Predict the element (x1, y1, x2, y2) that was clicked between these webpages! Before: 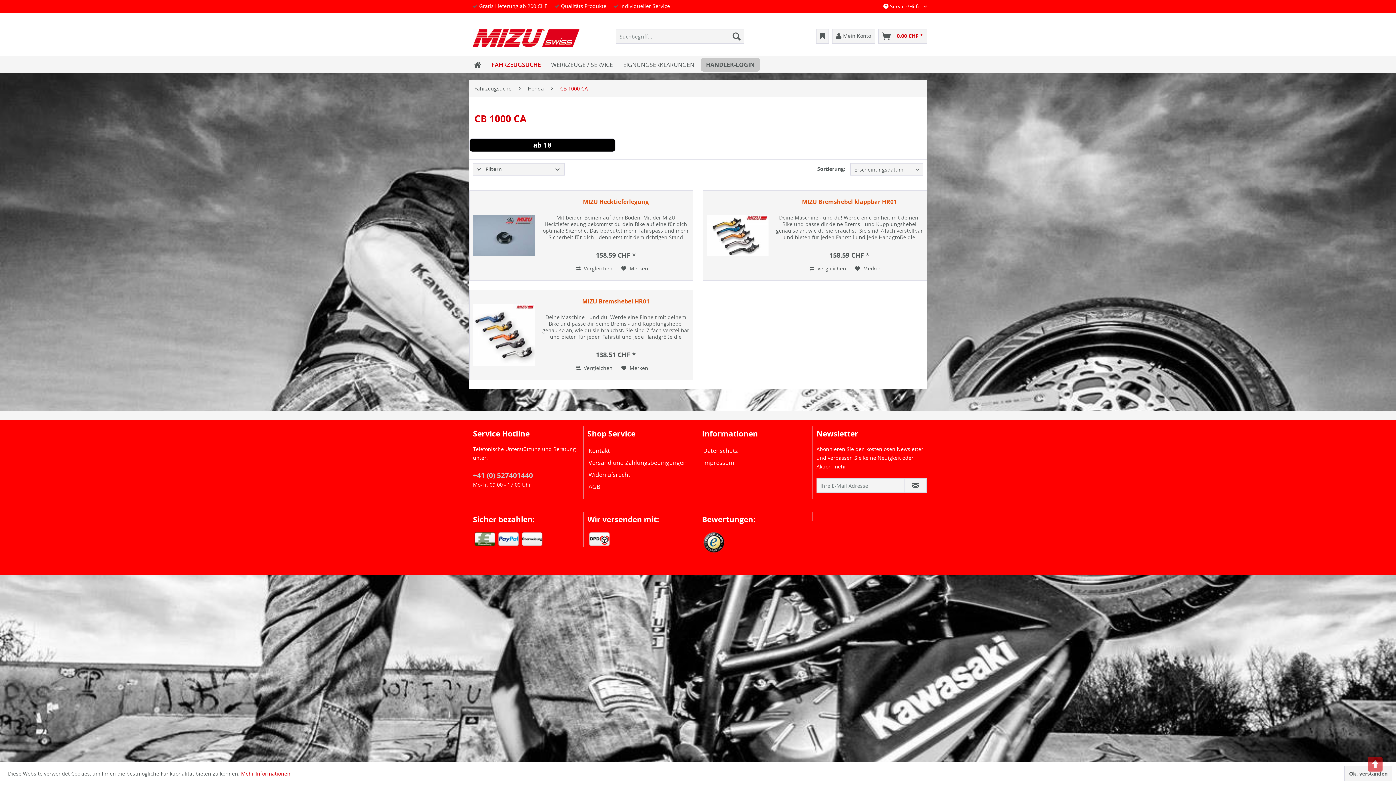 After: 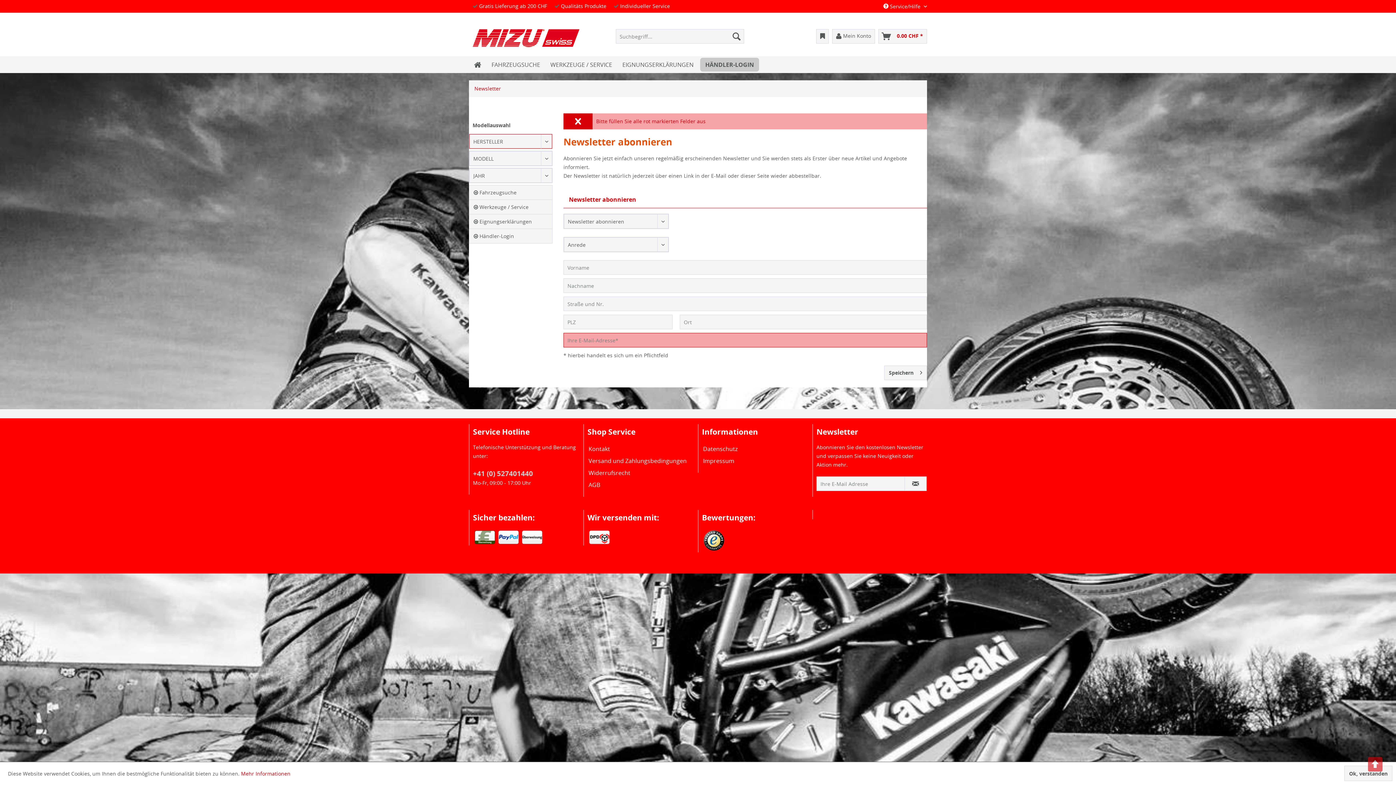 Action: bbox: (904, 478, 926, 493)